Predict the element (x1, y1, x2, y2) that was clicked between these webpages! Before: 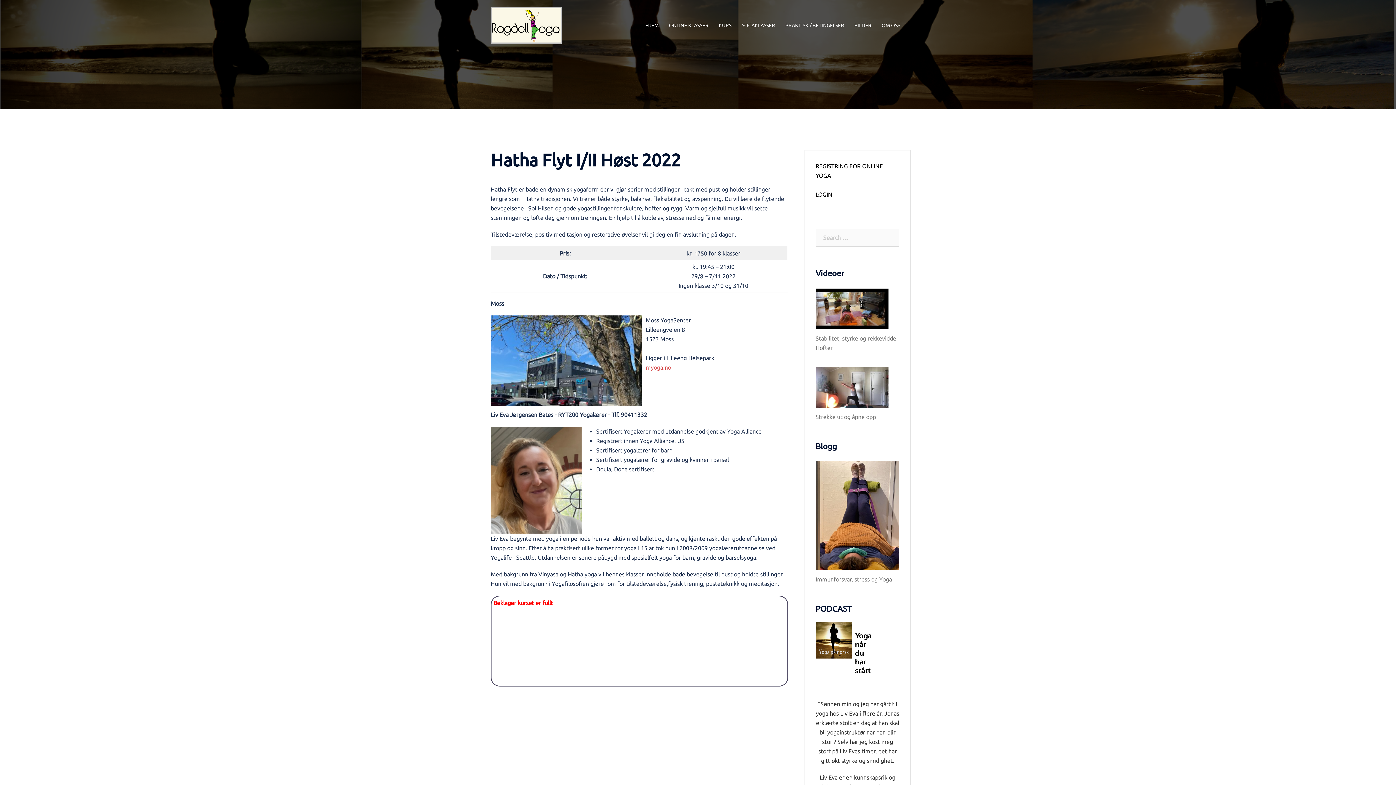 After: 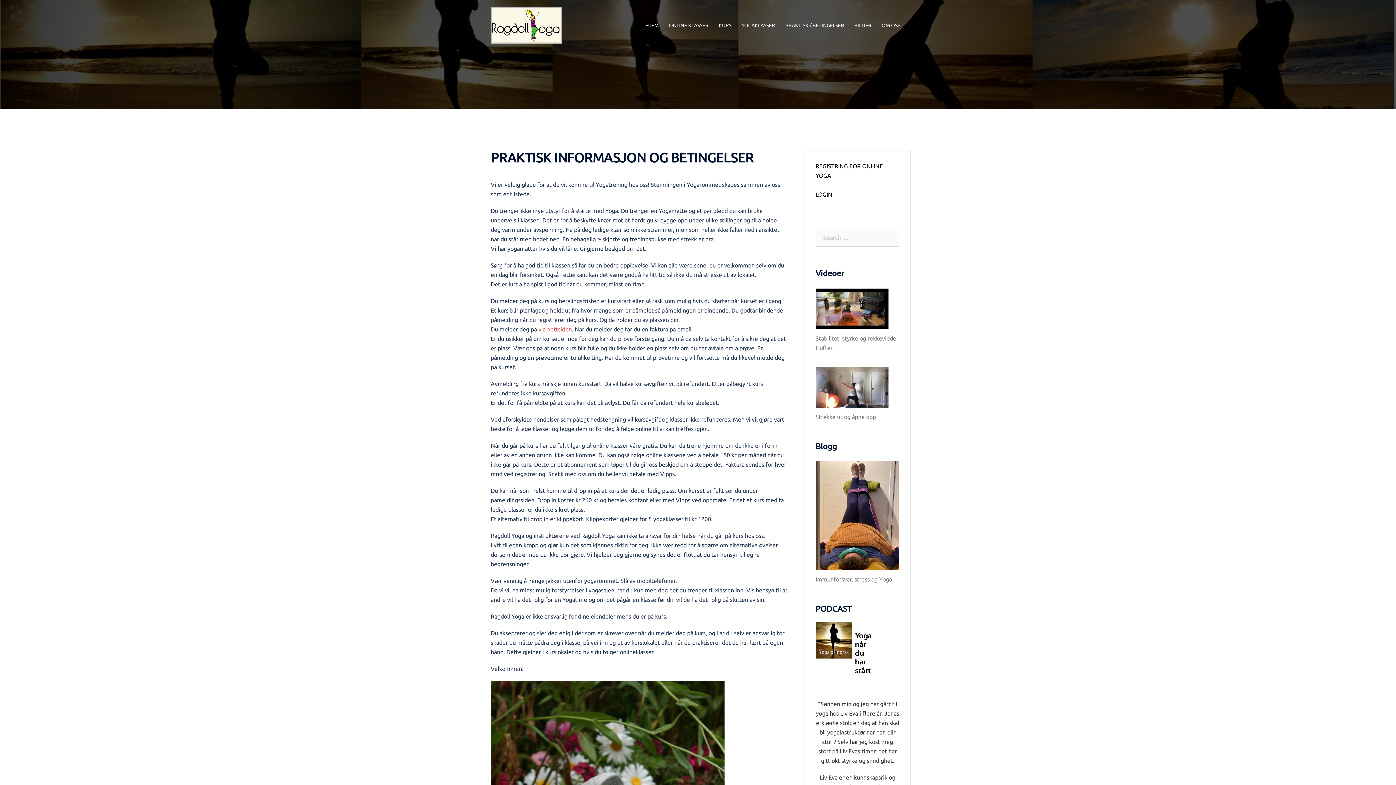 Action: bbox: (785, 21, 844, 29) label: PRAKTISK / BETINGELSER